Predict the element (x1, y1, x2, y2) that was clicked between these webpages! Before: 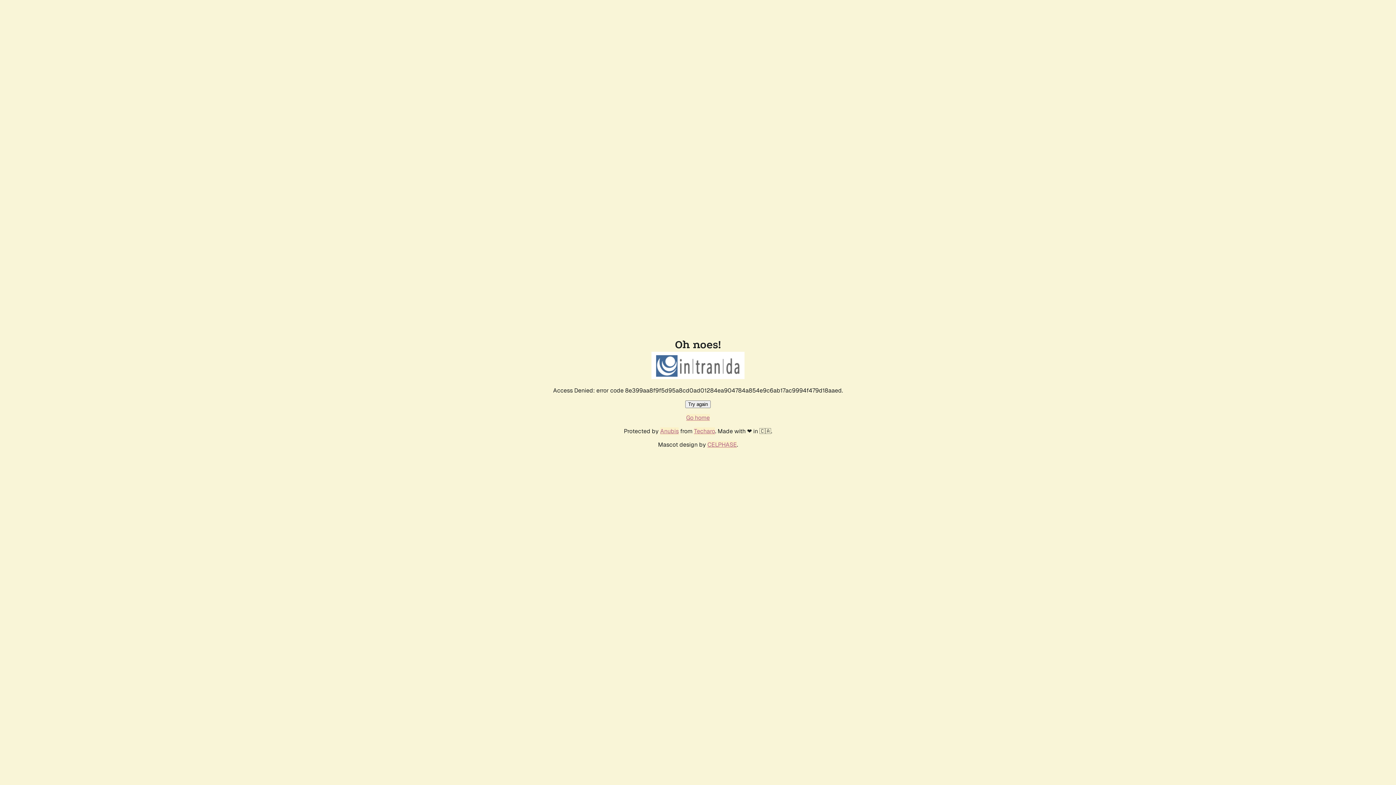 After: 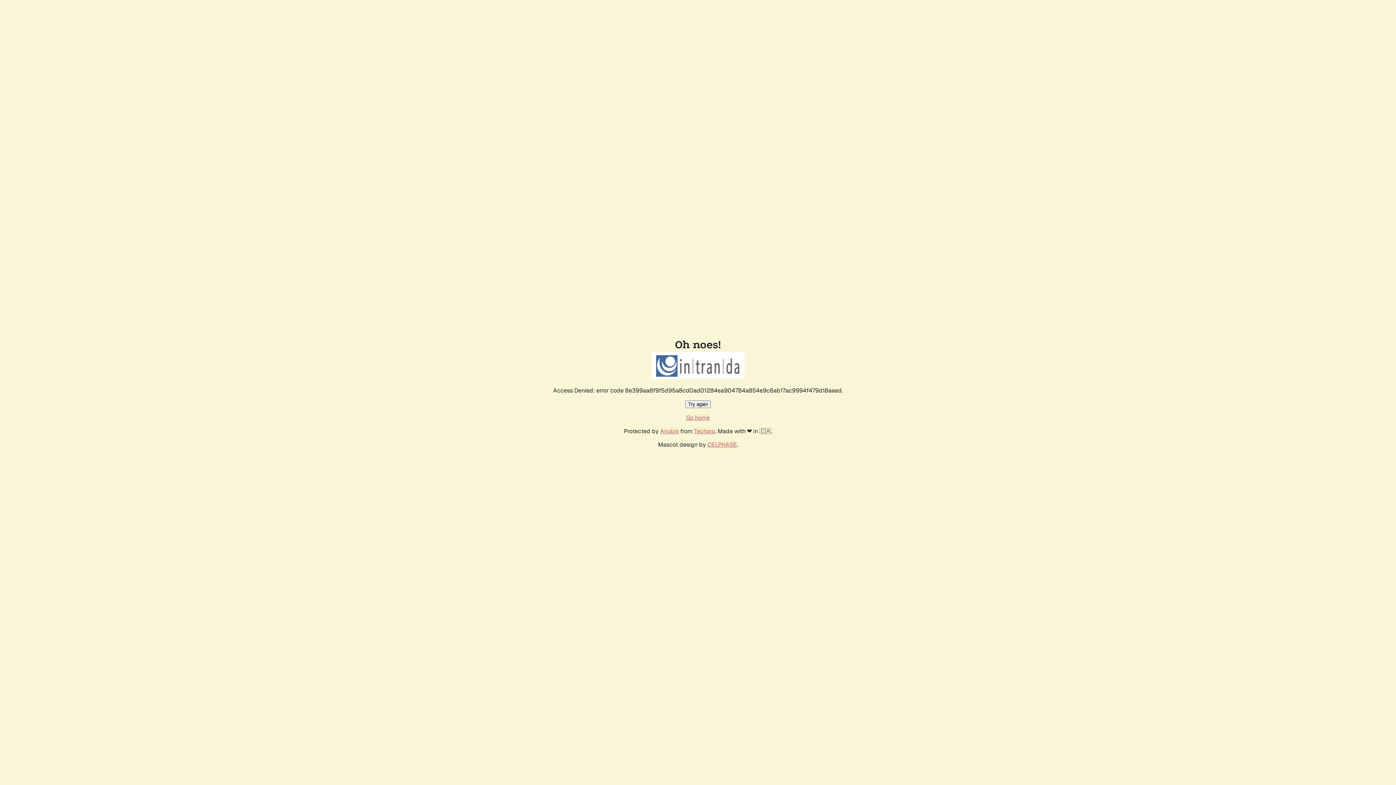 Action: label: Go home bbox: (686, 414, 710, 421)